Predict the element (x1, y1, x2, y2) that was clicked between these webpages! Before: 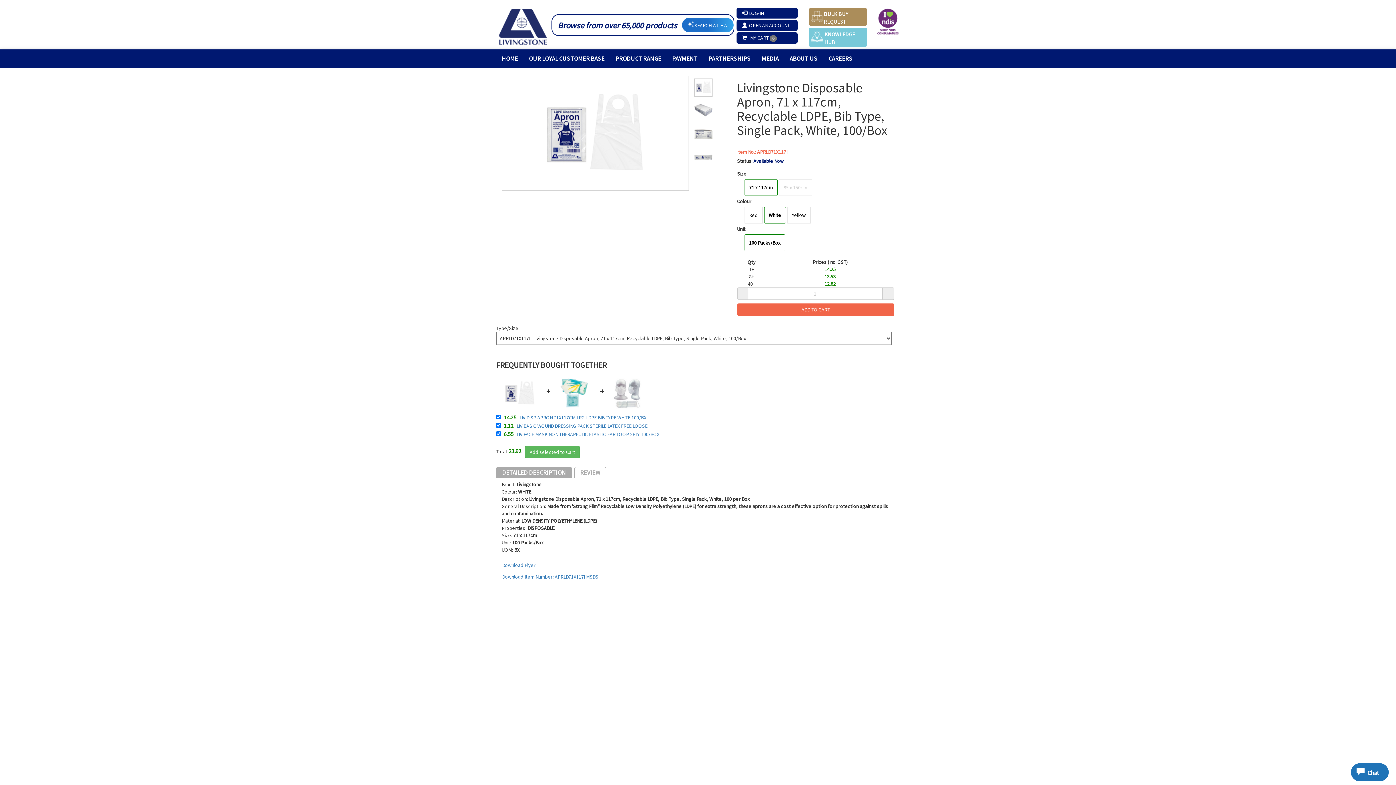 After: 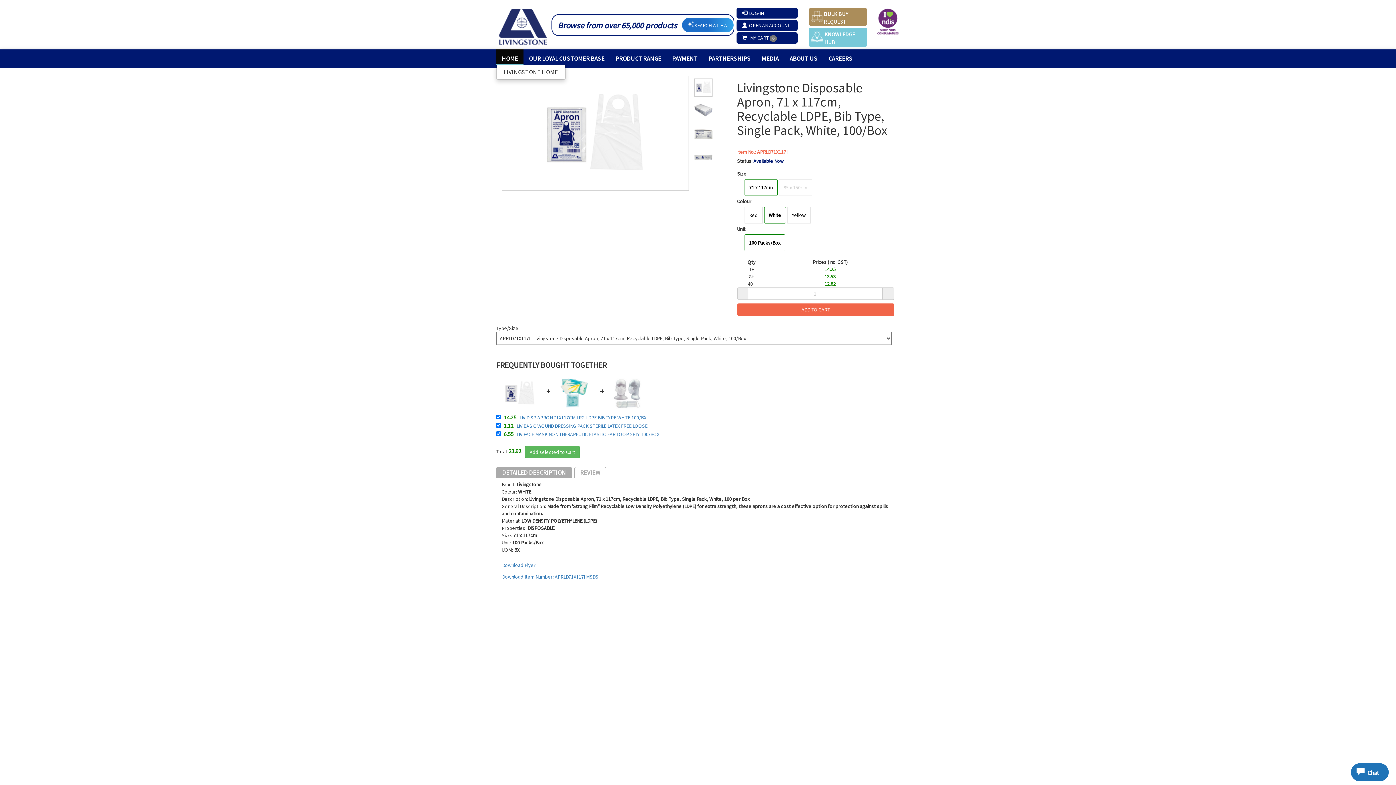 Action: label: HOME bbox: (496, 49, 523, 64)